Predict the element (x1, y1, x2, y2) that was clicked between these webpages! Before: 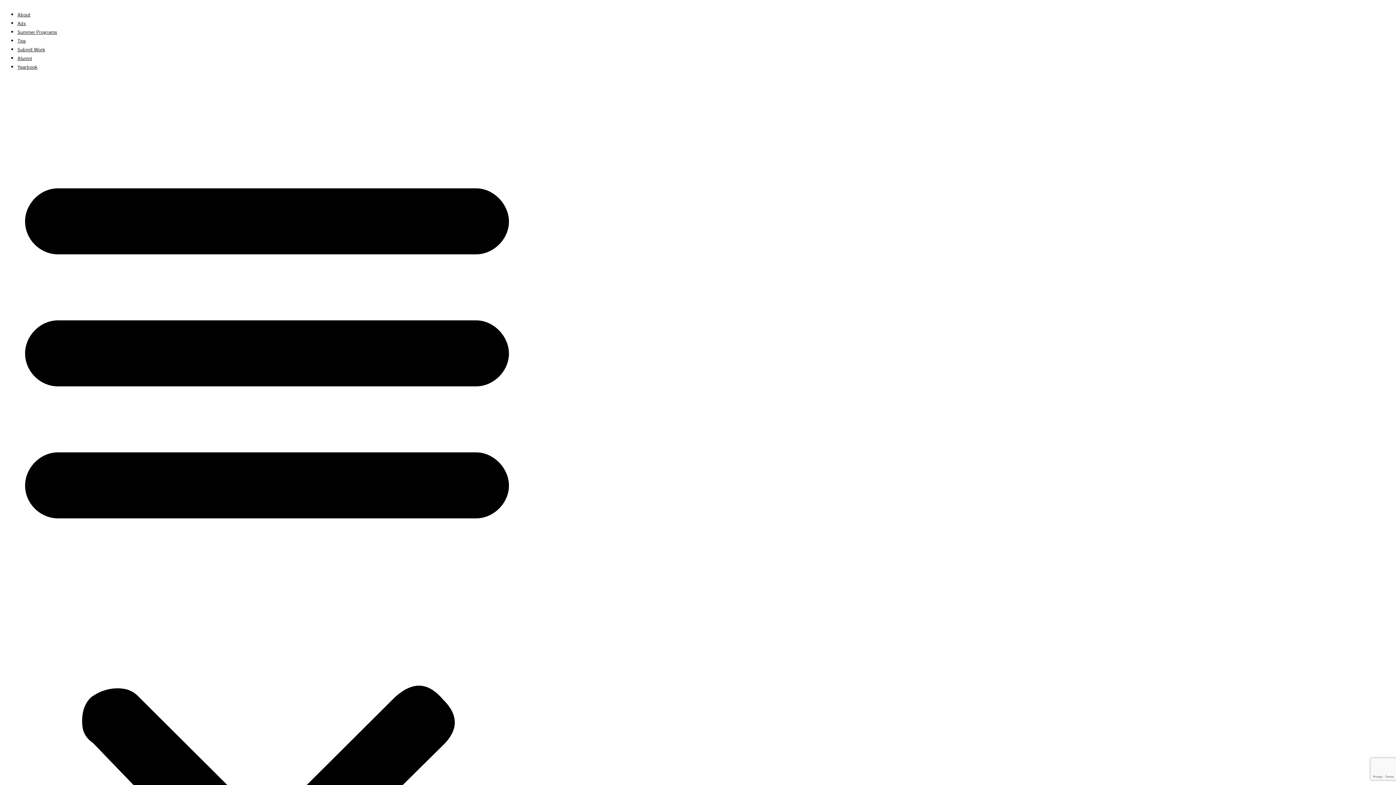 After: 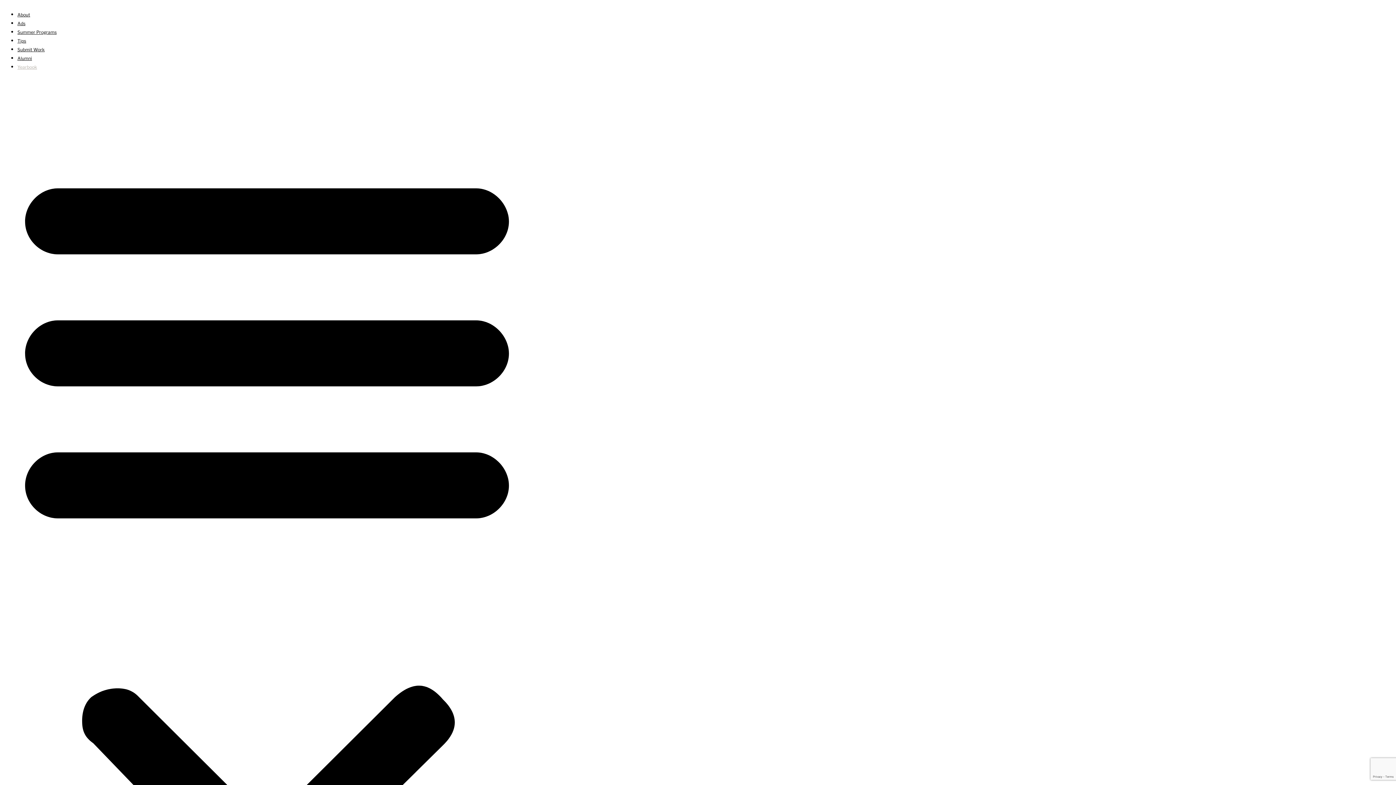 Action: bbox: (17, 64, 37, 69) label: Yearbook